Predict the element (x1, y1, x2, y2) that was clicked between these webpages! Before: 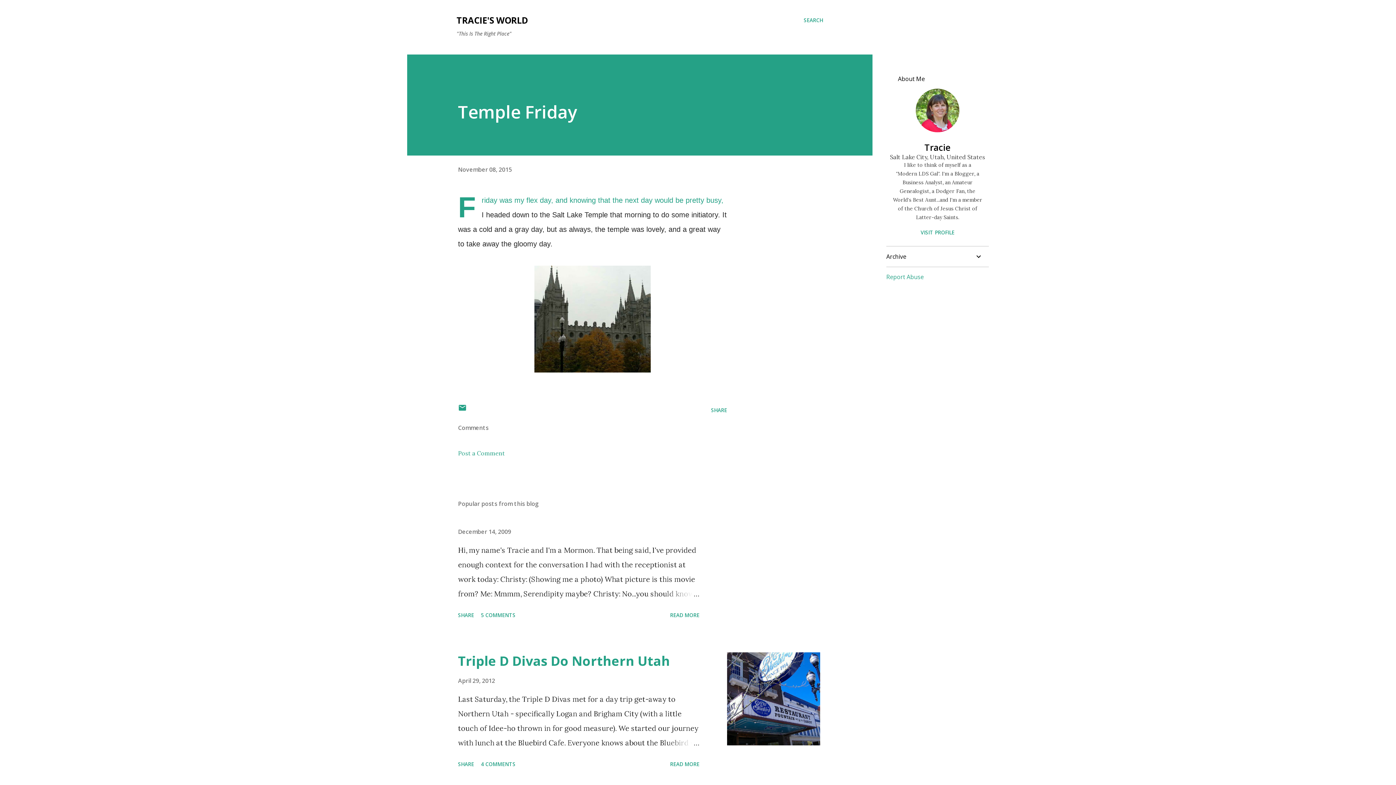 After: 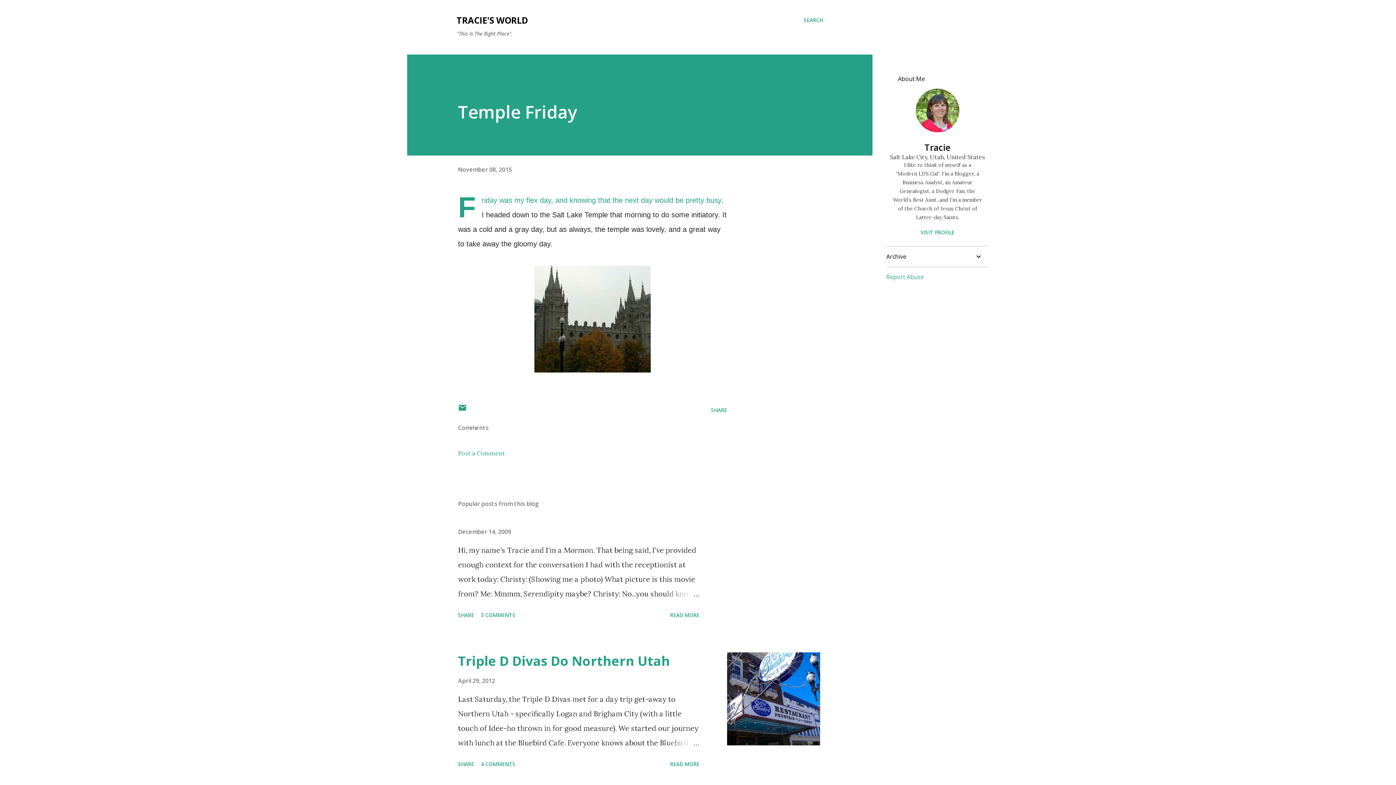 Action: label: November 08, 2015 bbox: (458, 165, 512, 173)